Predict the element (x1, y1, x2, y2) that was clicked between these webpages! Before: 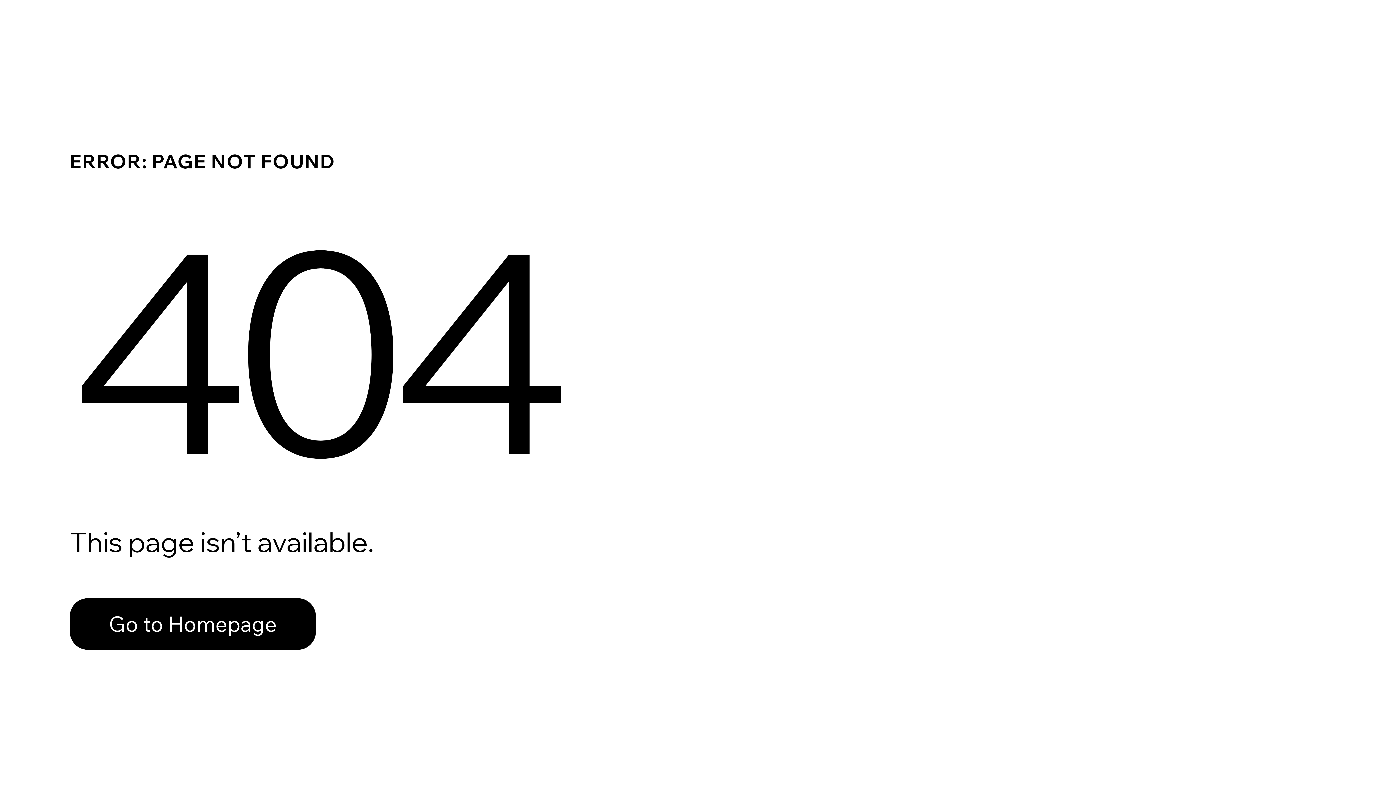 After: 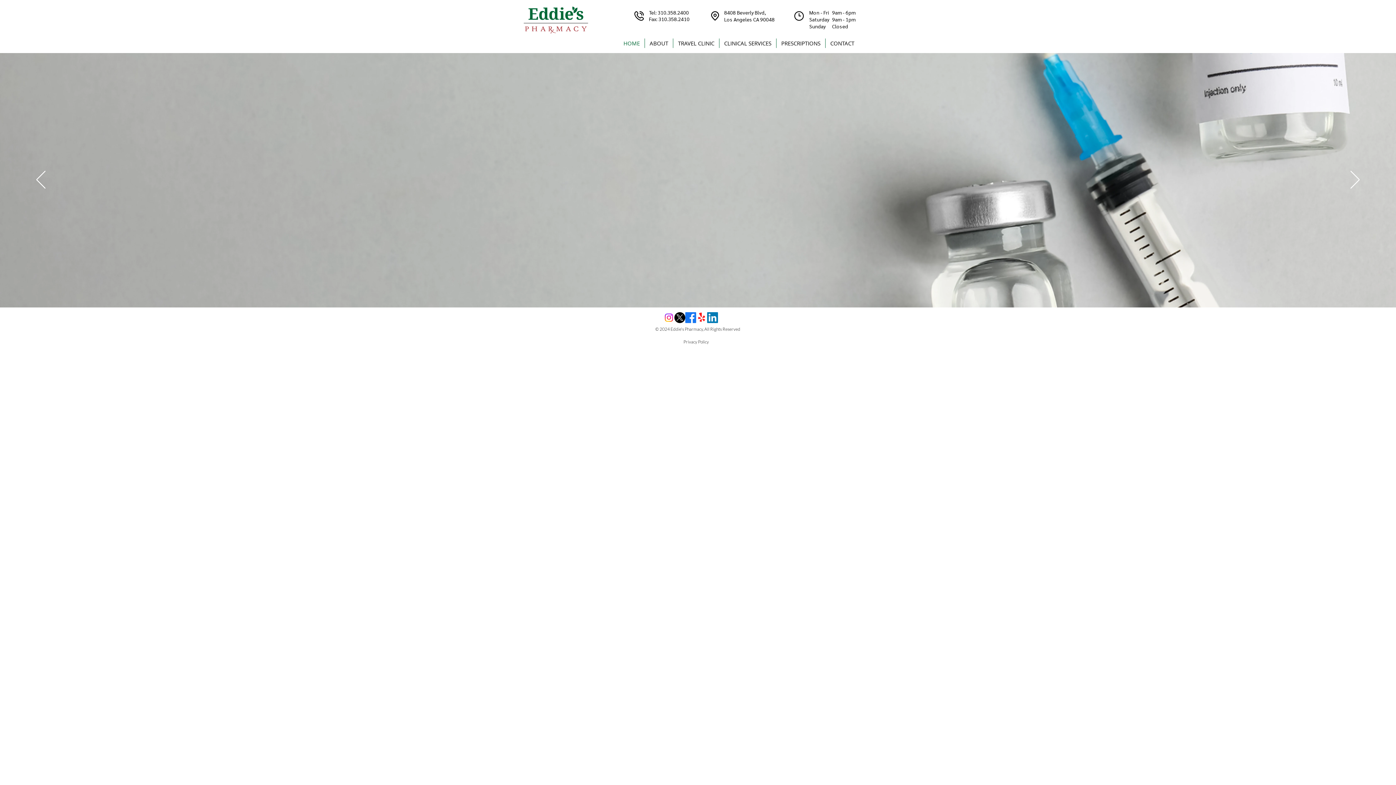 Action: bbox: (69, 598, 316, 650) label: Go to Homepage